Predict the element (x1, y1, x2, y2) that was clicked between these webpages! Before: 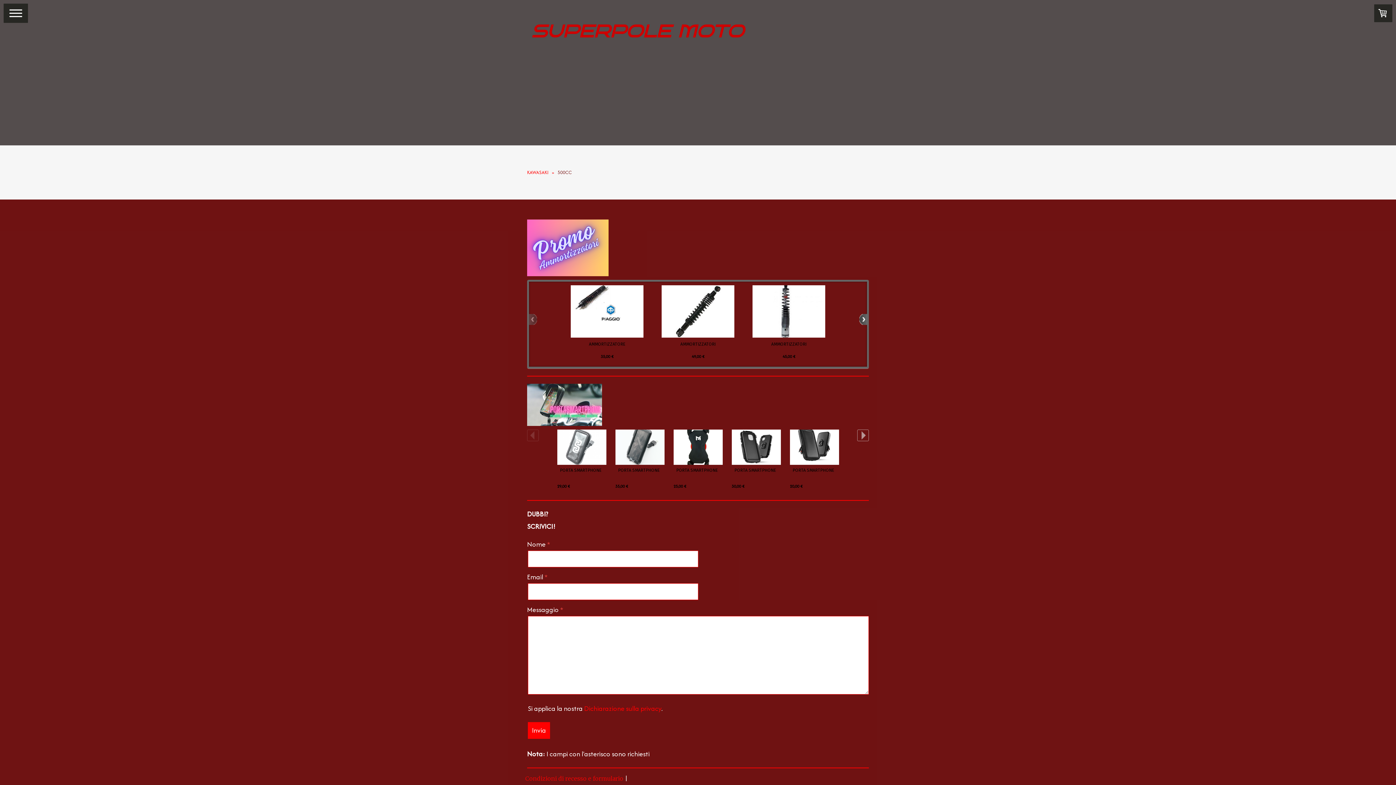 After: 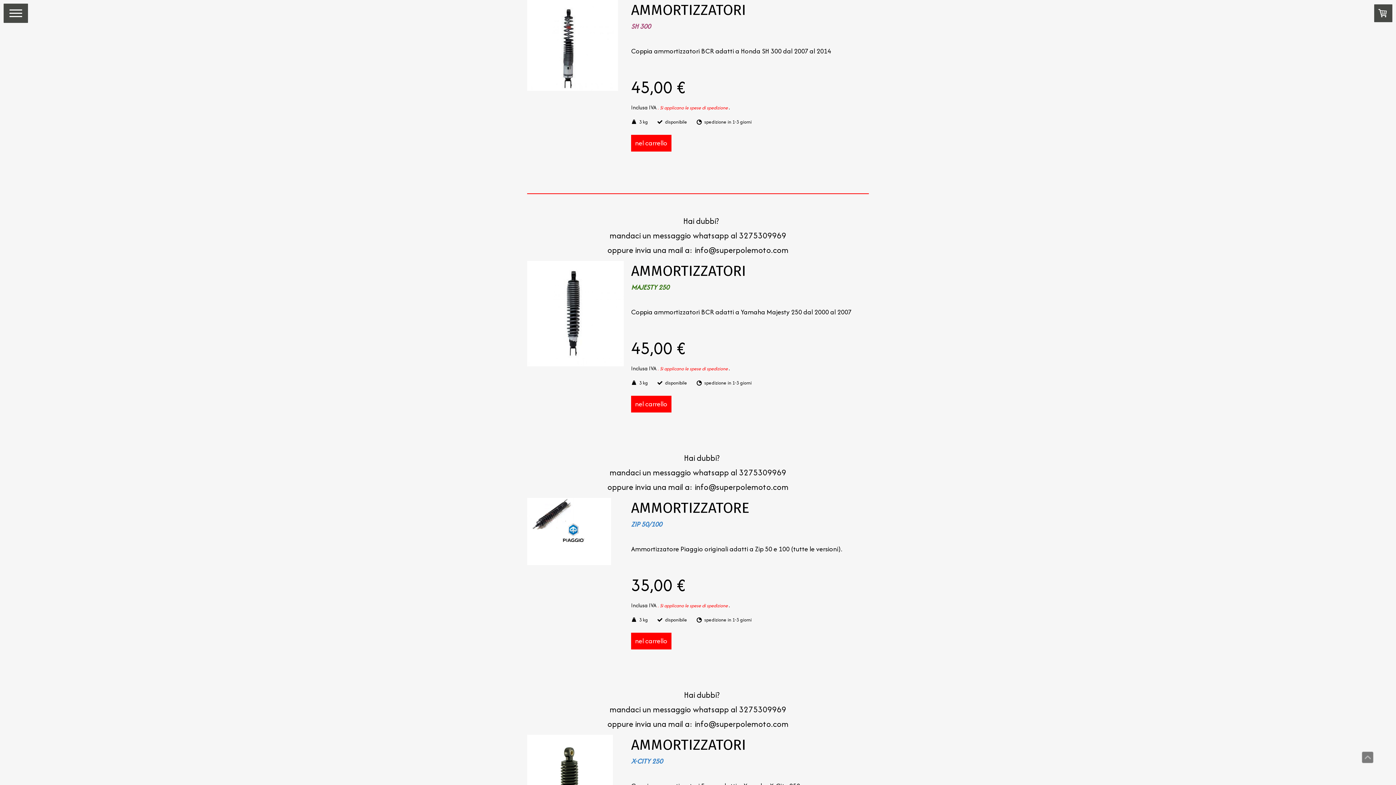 Action: label: AMMORTIZZATORI bbox: (771, 341, 806, 346)